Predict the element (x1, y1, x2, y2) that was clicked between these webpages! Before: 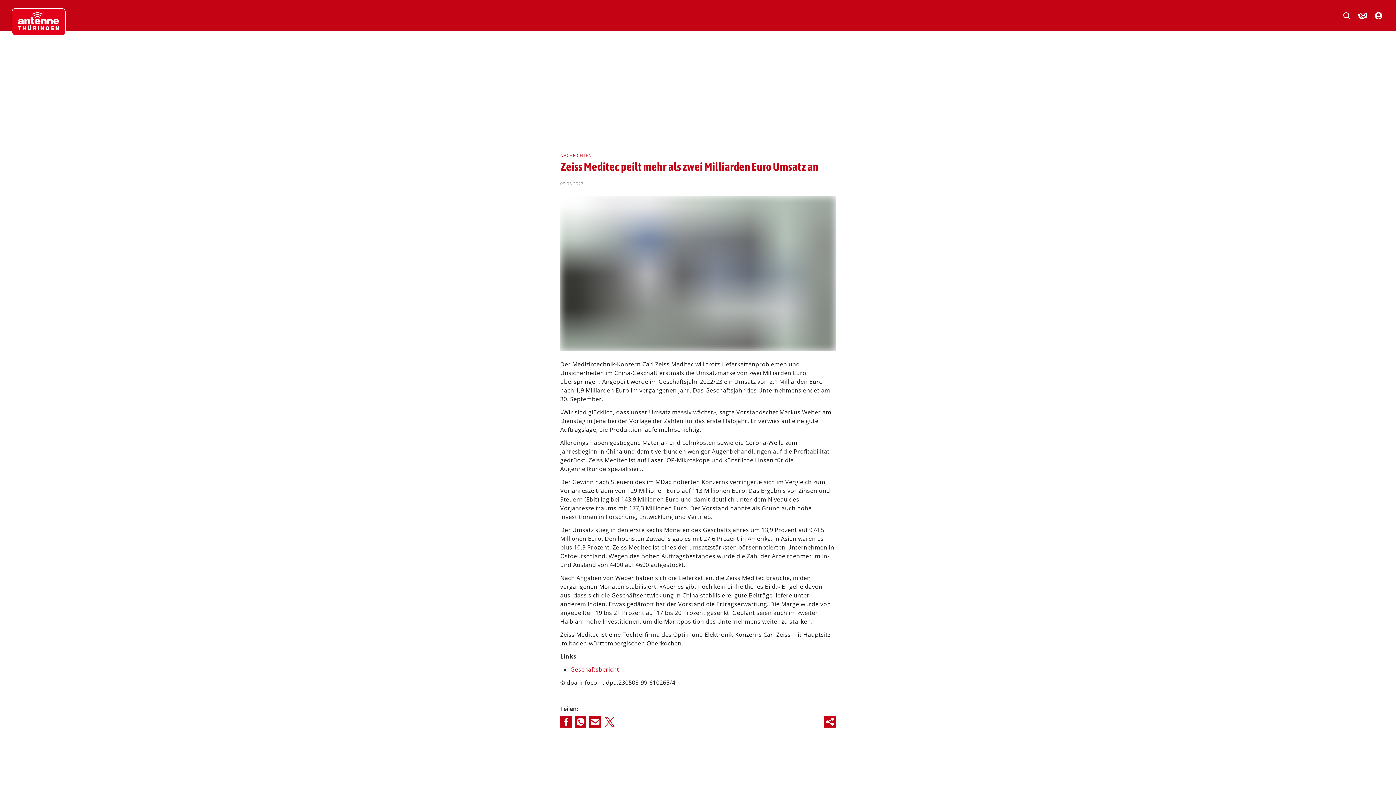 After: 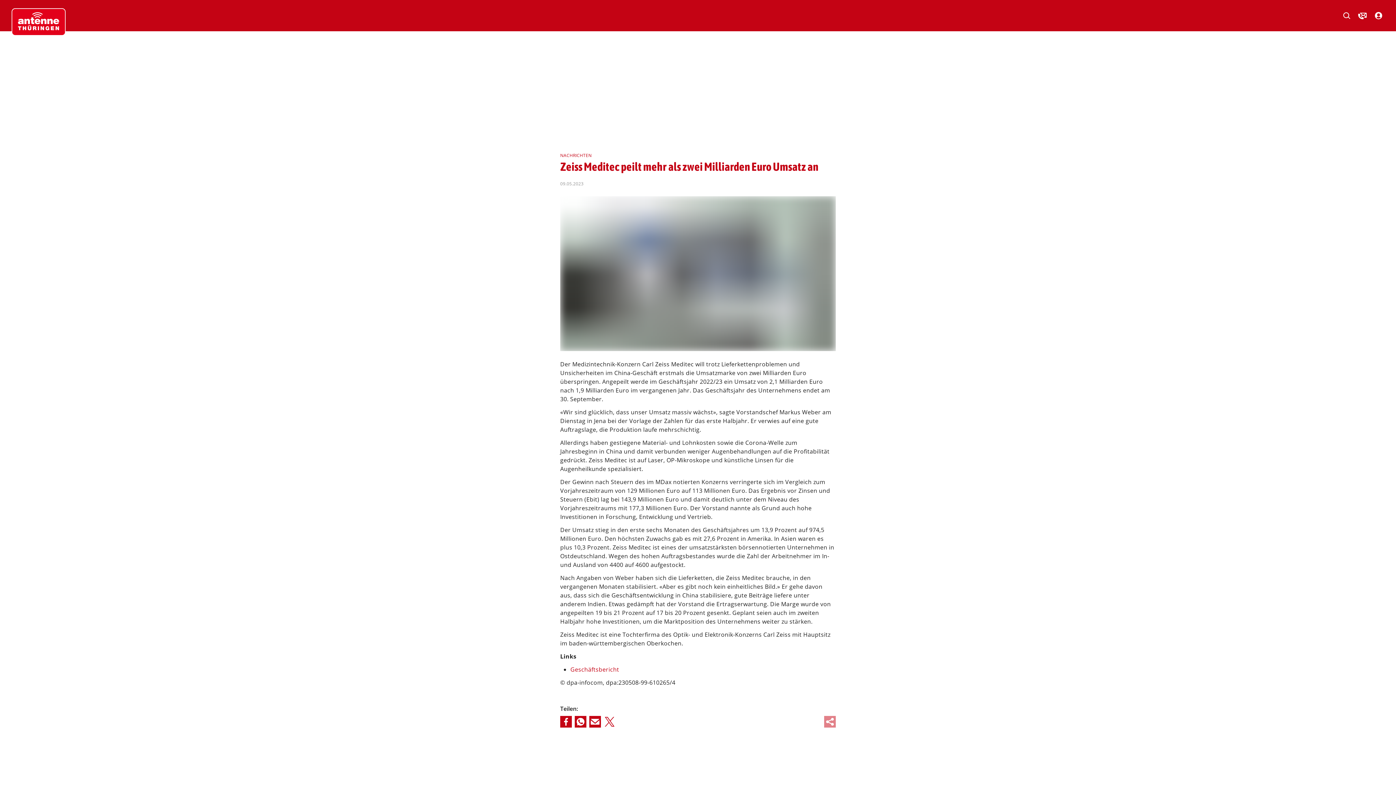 Action: bbox: (824, 716, 836, 728)